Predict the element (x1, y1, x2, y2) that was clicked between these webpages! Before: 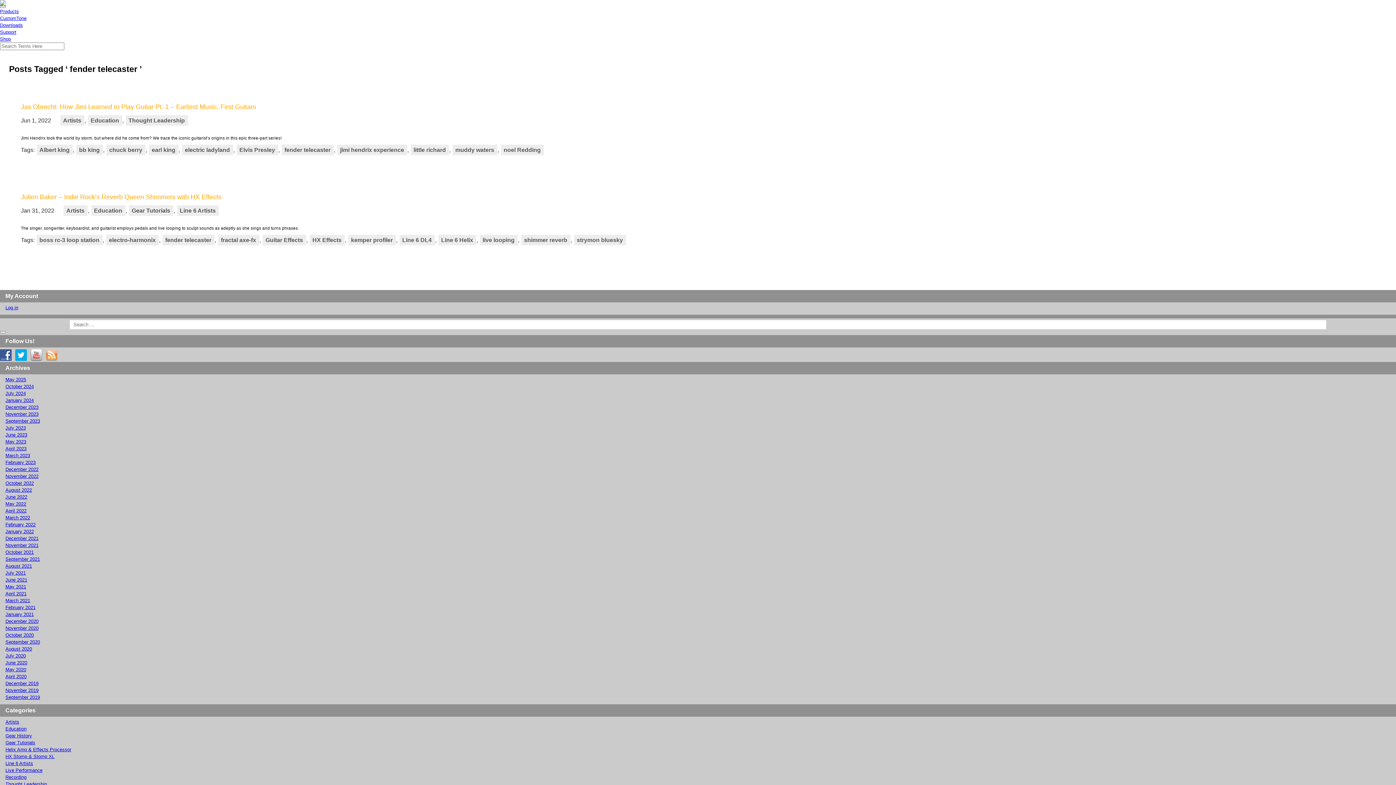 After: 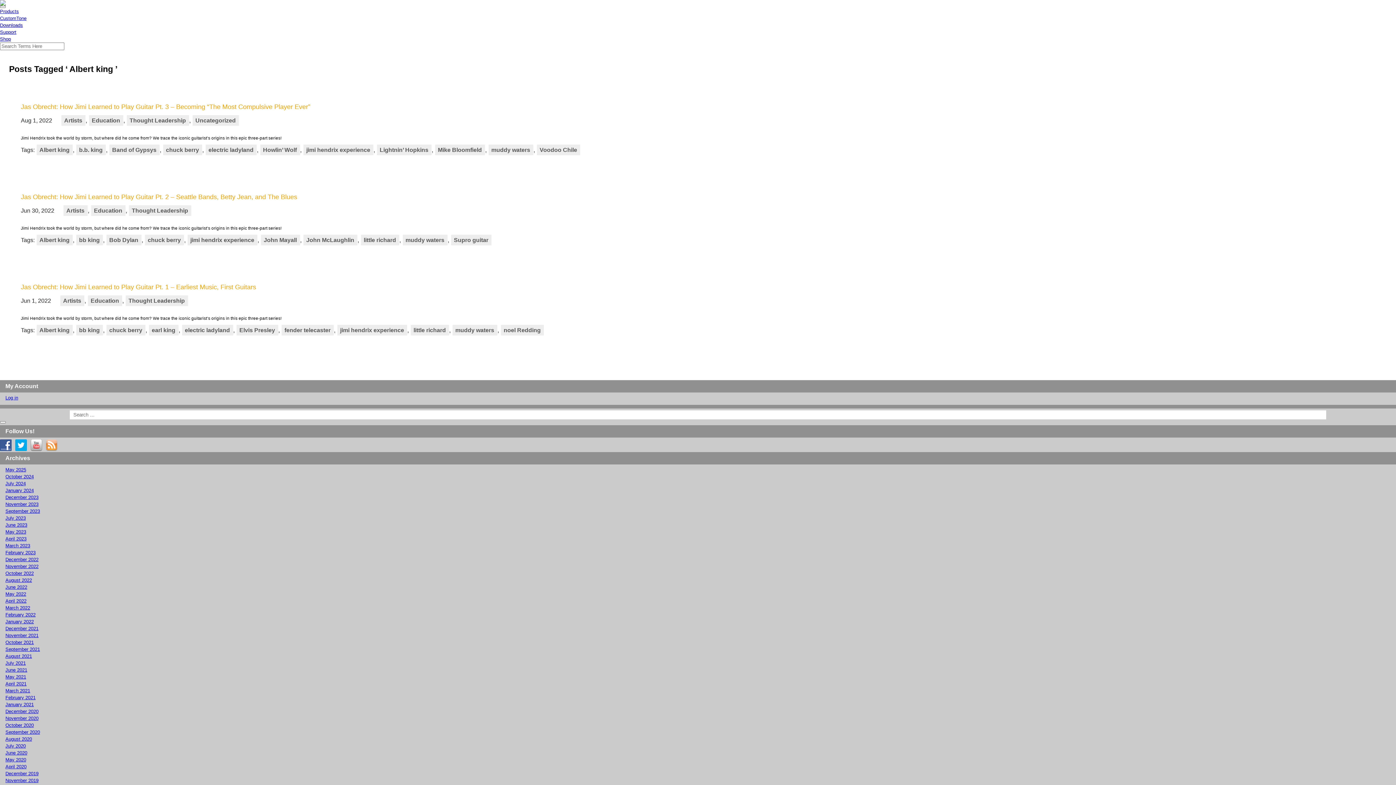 Action: label: Albert king bbox: (36, 144, 72, 155)